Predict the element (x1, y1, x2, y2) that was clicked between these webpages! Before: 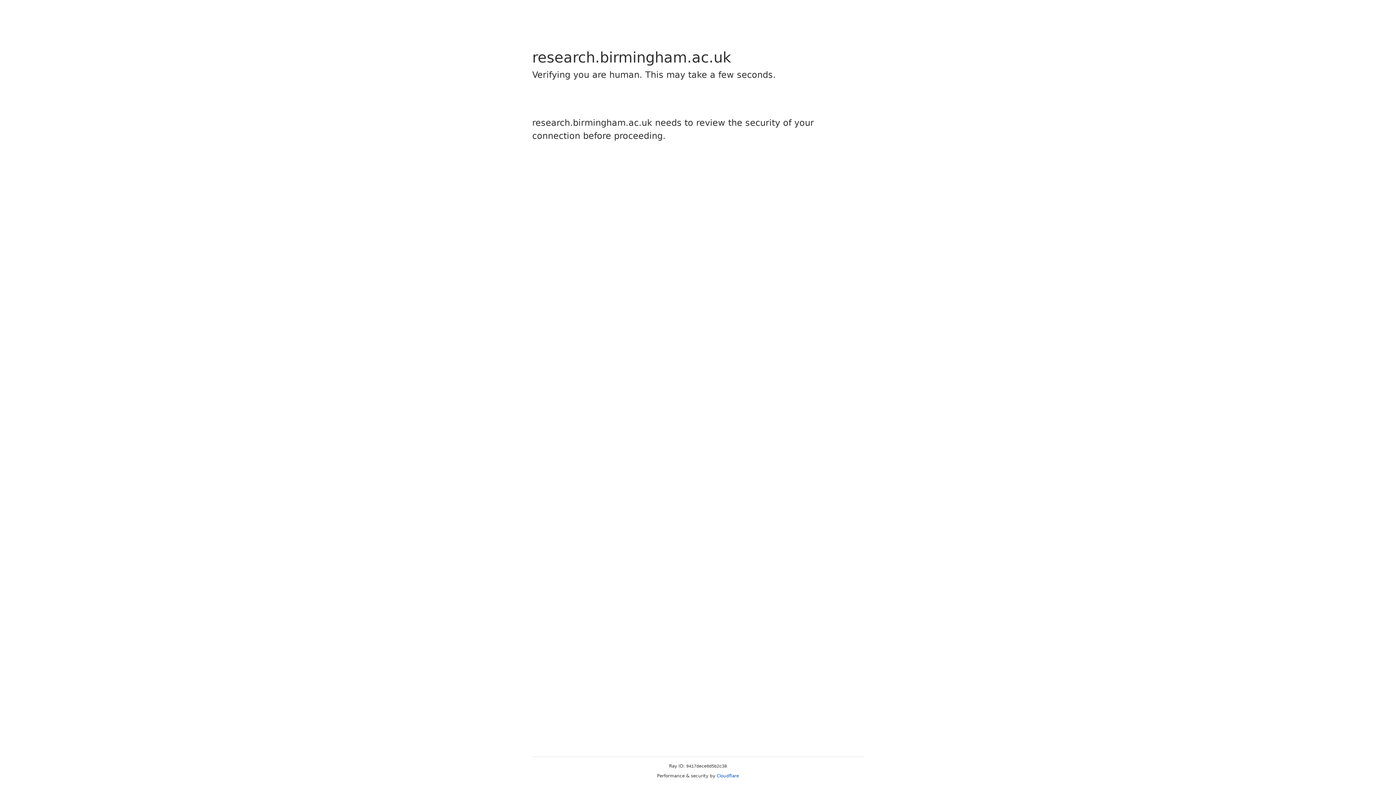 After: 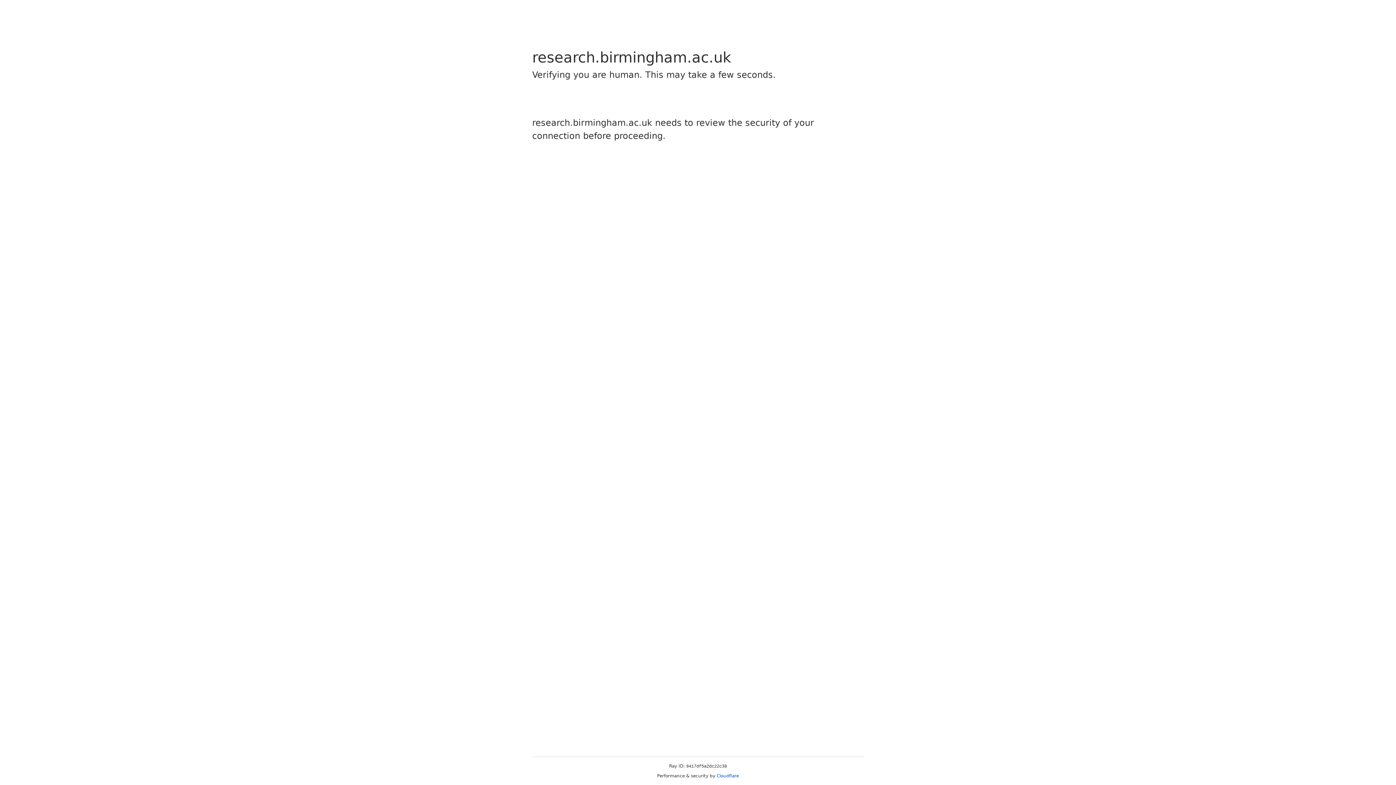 Action: bbox: (716, 773, 739, 778) label: Cloudflare